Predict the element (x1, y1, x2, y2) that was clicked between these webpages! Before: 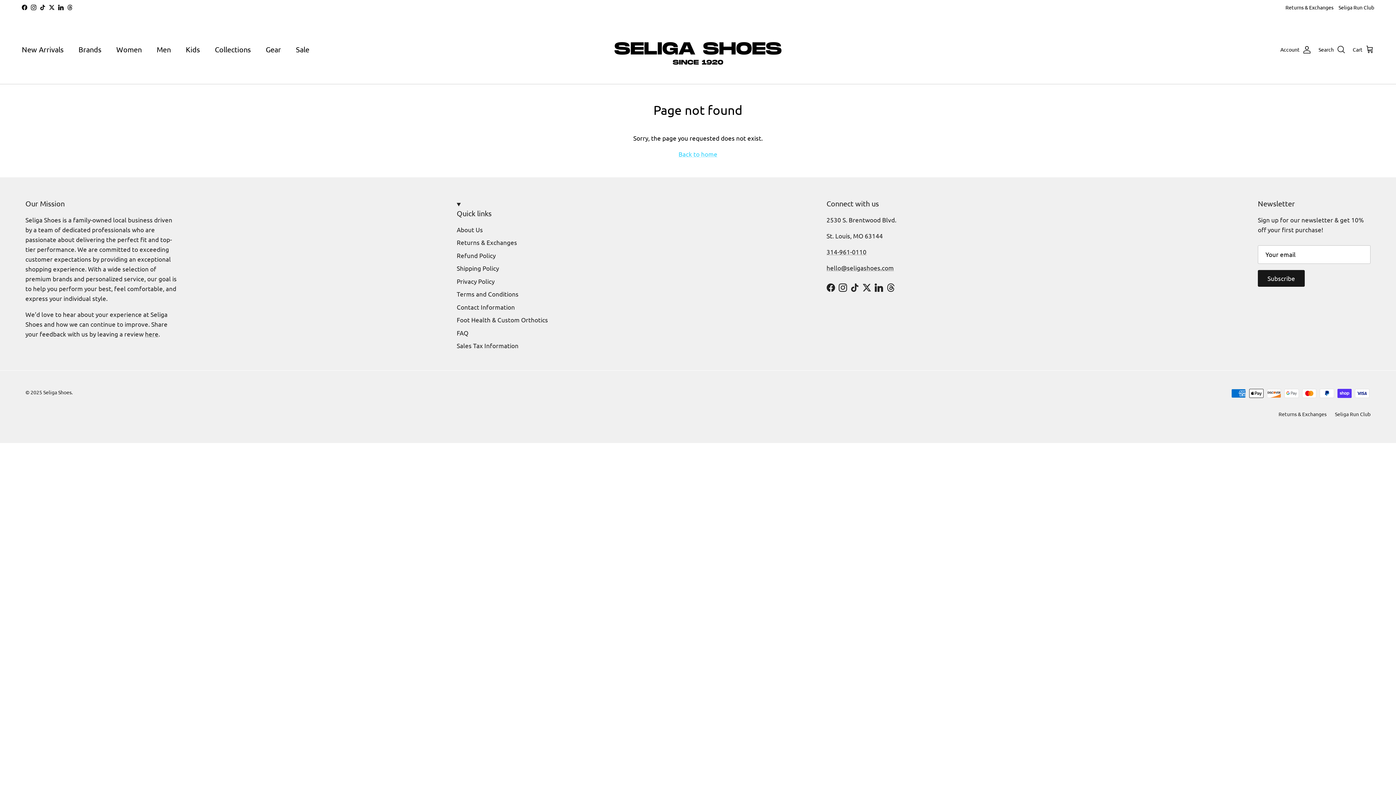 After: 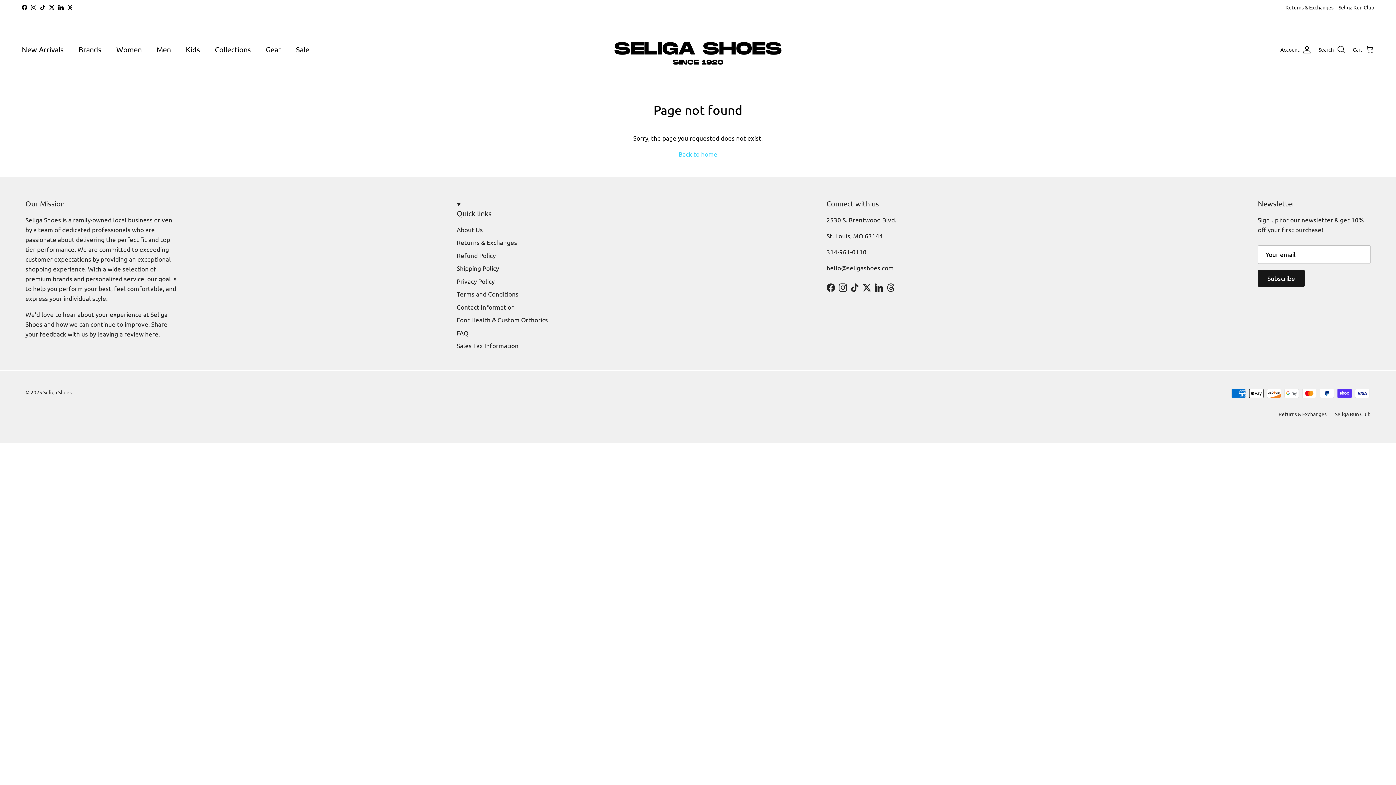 Action: label: TikTok bbox: (850, 283, 859, 291)